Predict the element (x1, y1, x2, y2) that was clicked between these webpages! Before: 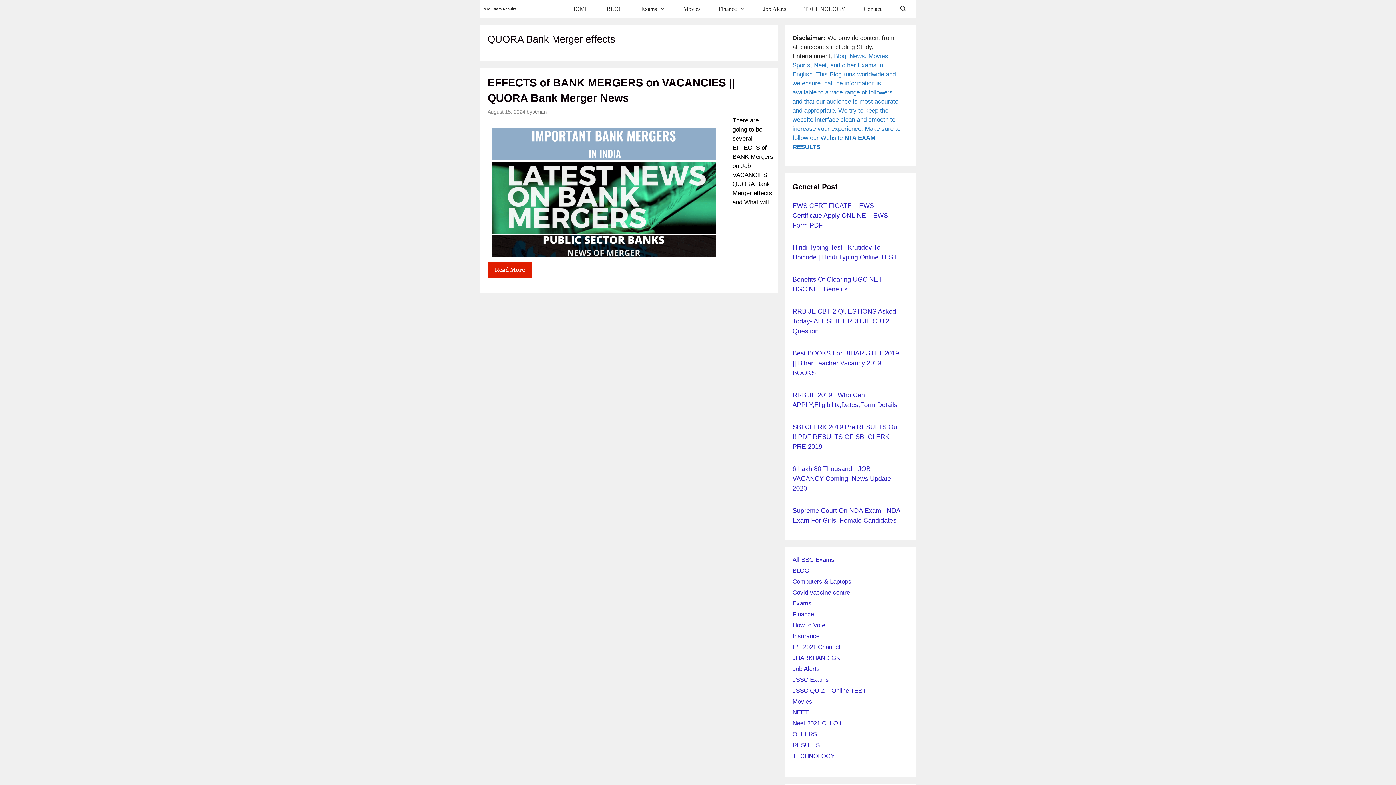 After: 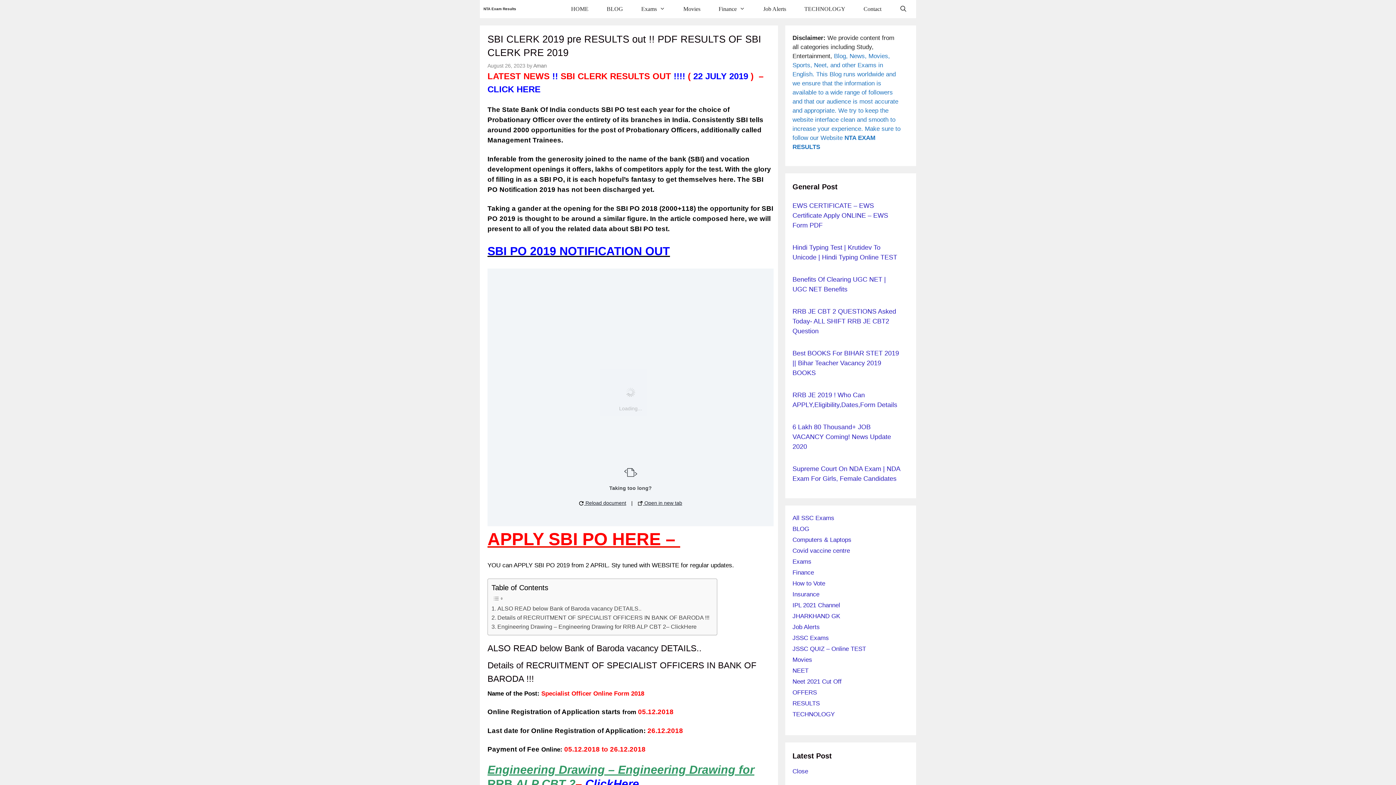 Action: label: SBI CLERK 2019 Pre RESULTS Out !! PDF RESULTS OF SBI CLERK PRE 2019 bbox: (792, 423, 899, 450)